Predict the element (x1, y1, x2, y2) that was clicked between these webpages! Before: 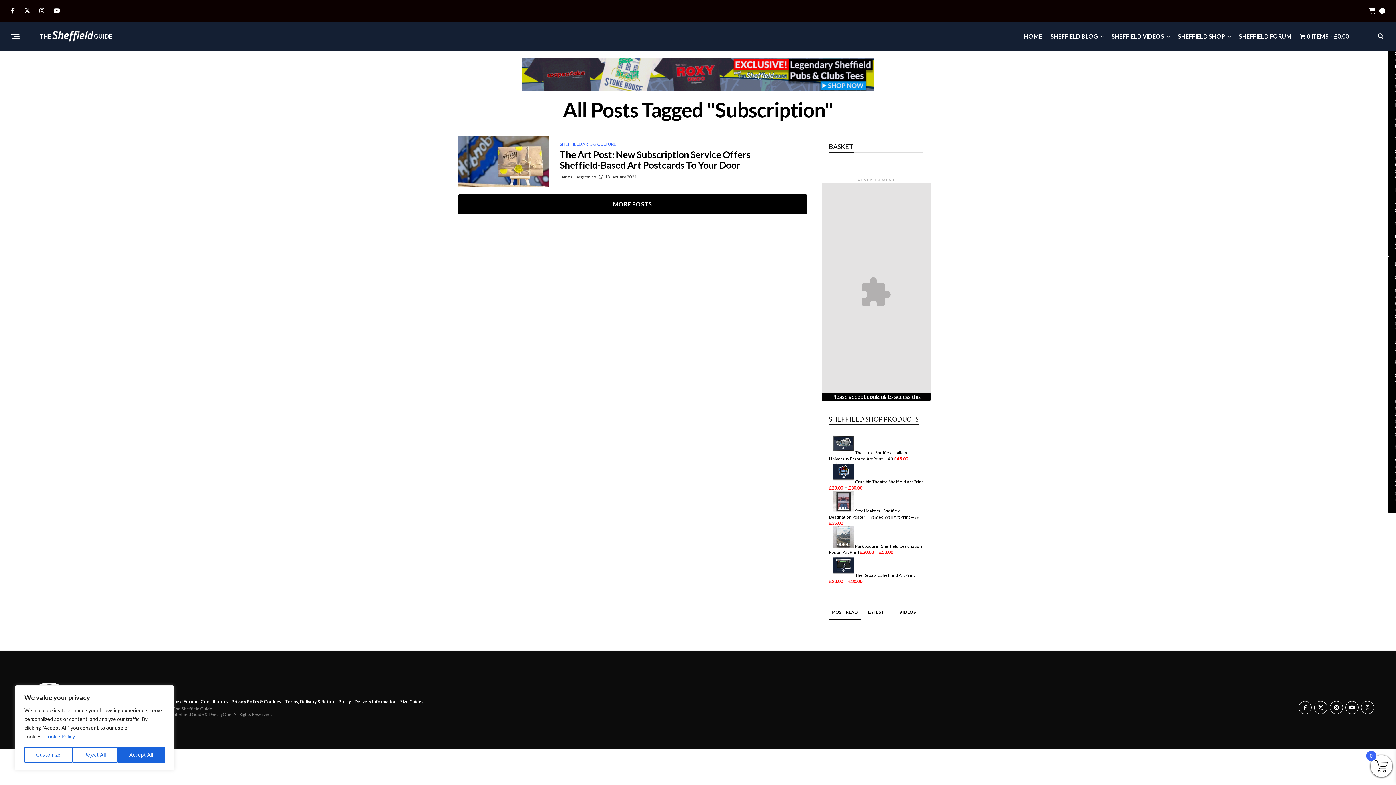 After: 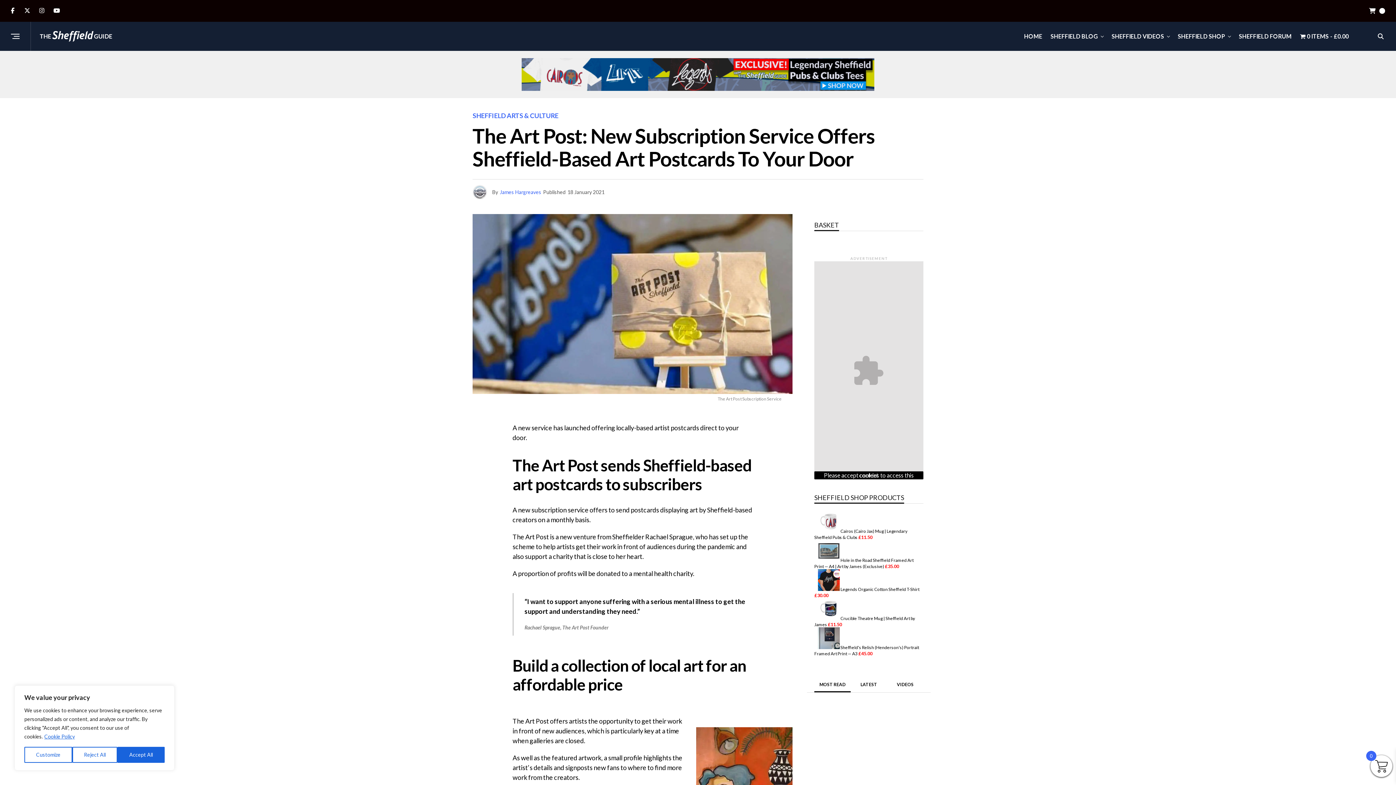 Action: bbox: (458, 135, 549, 186)